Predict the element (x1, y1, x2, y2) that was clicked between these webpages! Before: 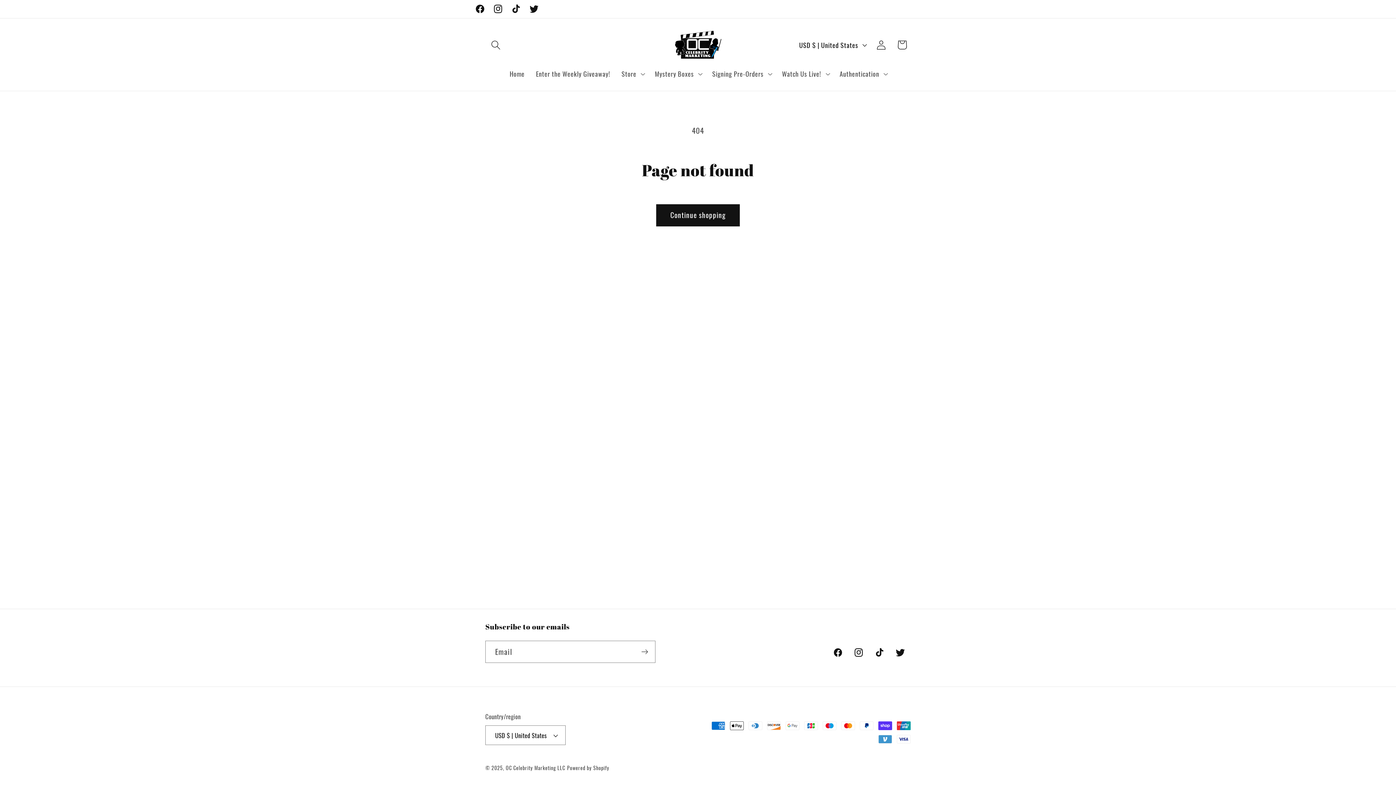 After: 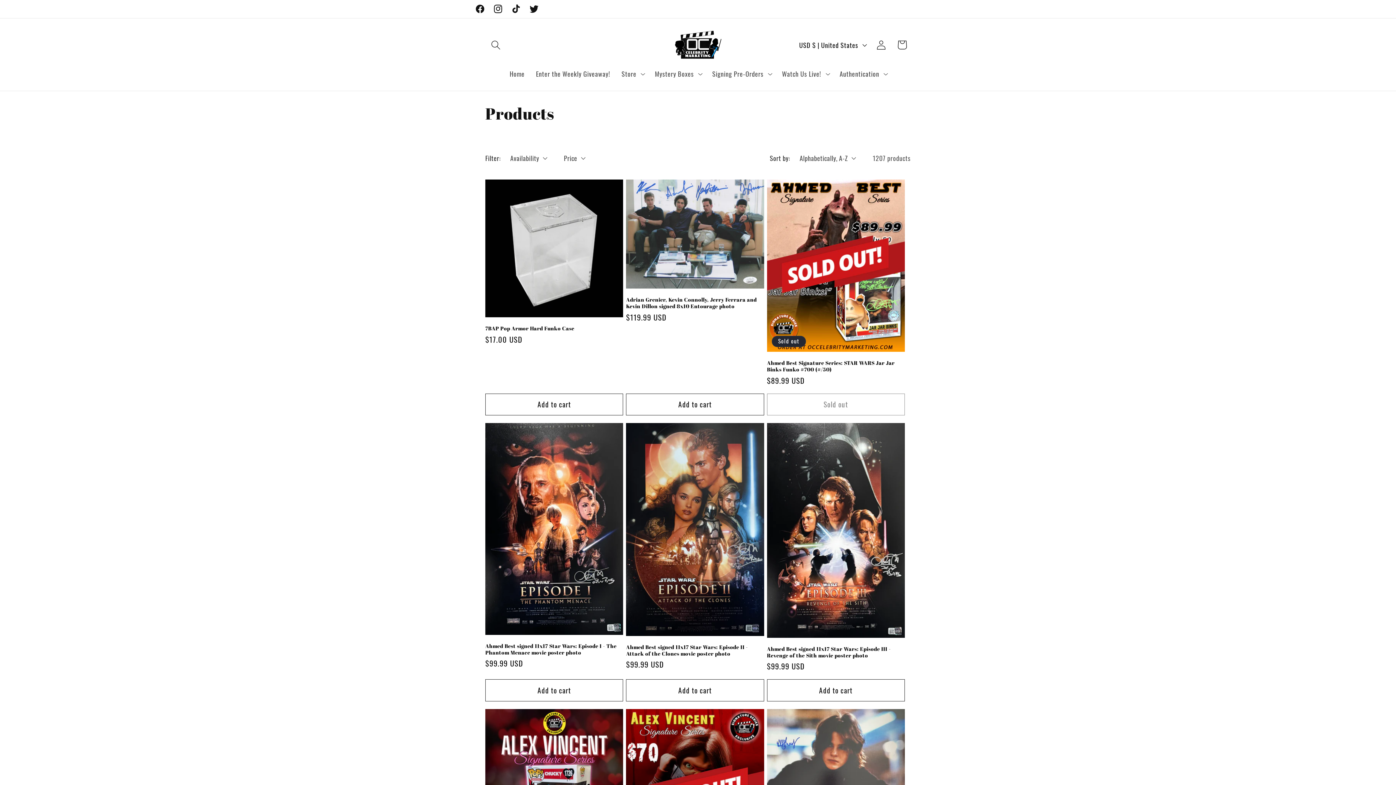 Action: label: Continue shopping bbox: (656, 204, 740, 226)